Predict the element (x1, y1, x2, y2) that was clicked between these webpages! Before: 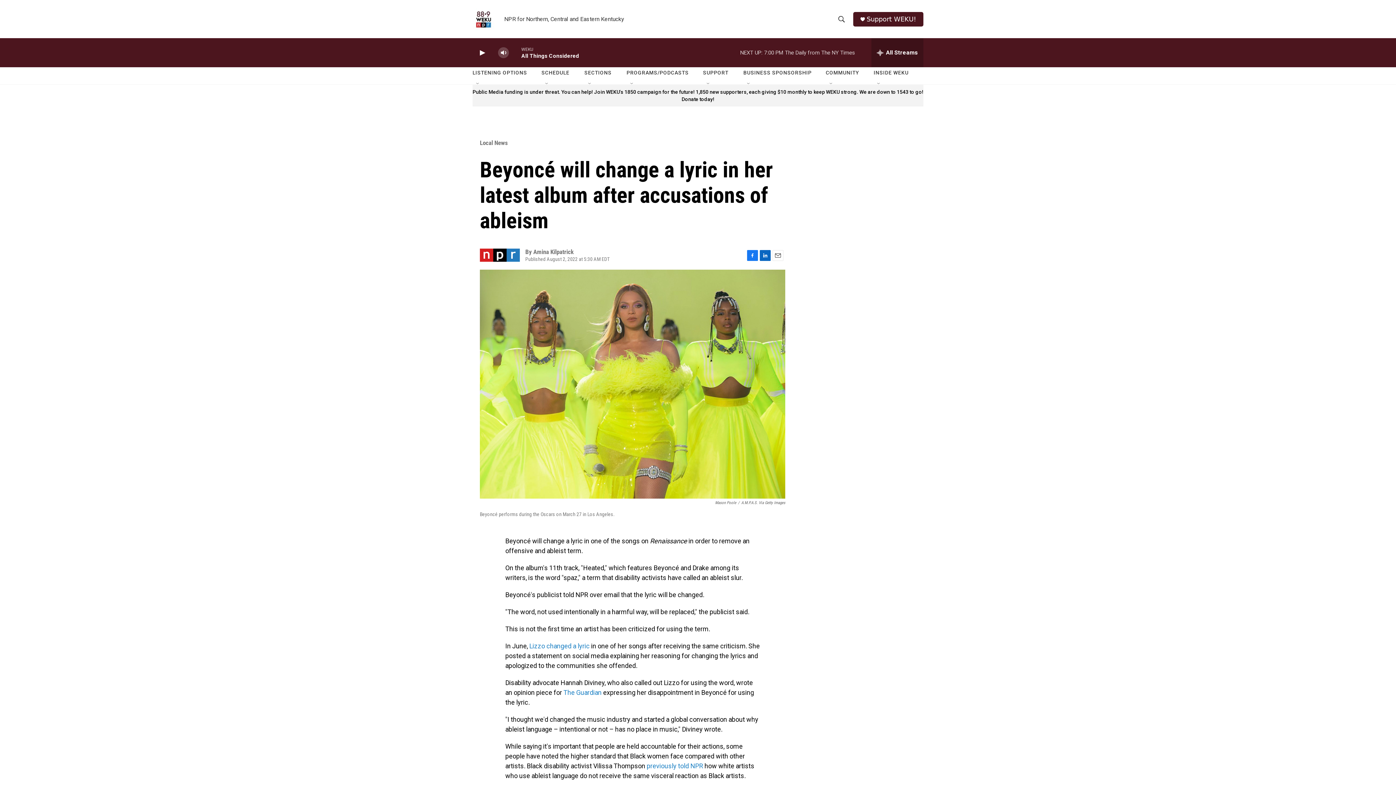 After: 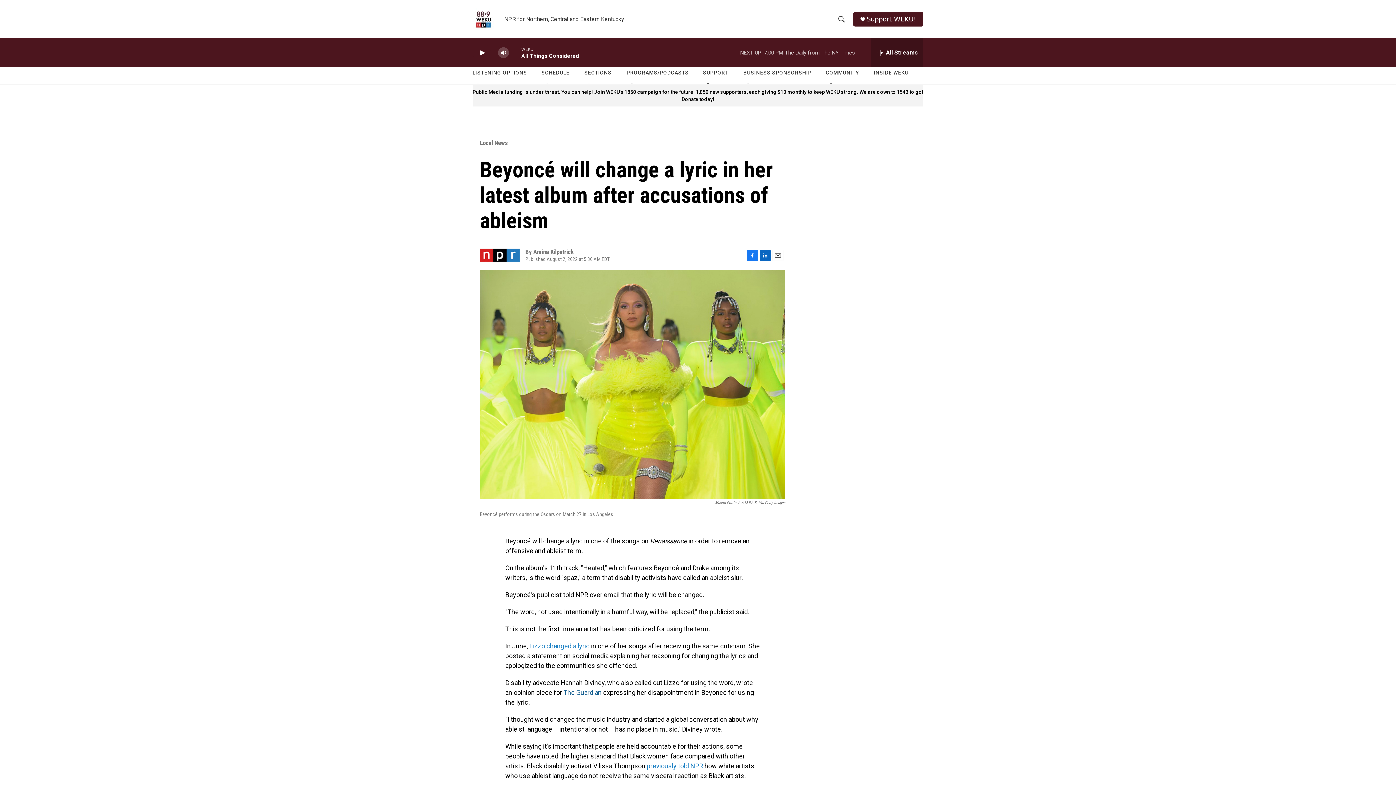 Action: bbox: (563, 689, 603, 696) label: The Guardian 